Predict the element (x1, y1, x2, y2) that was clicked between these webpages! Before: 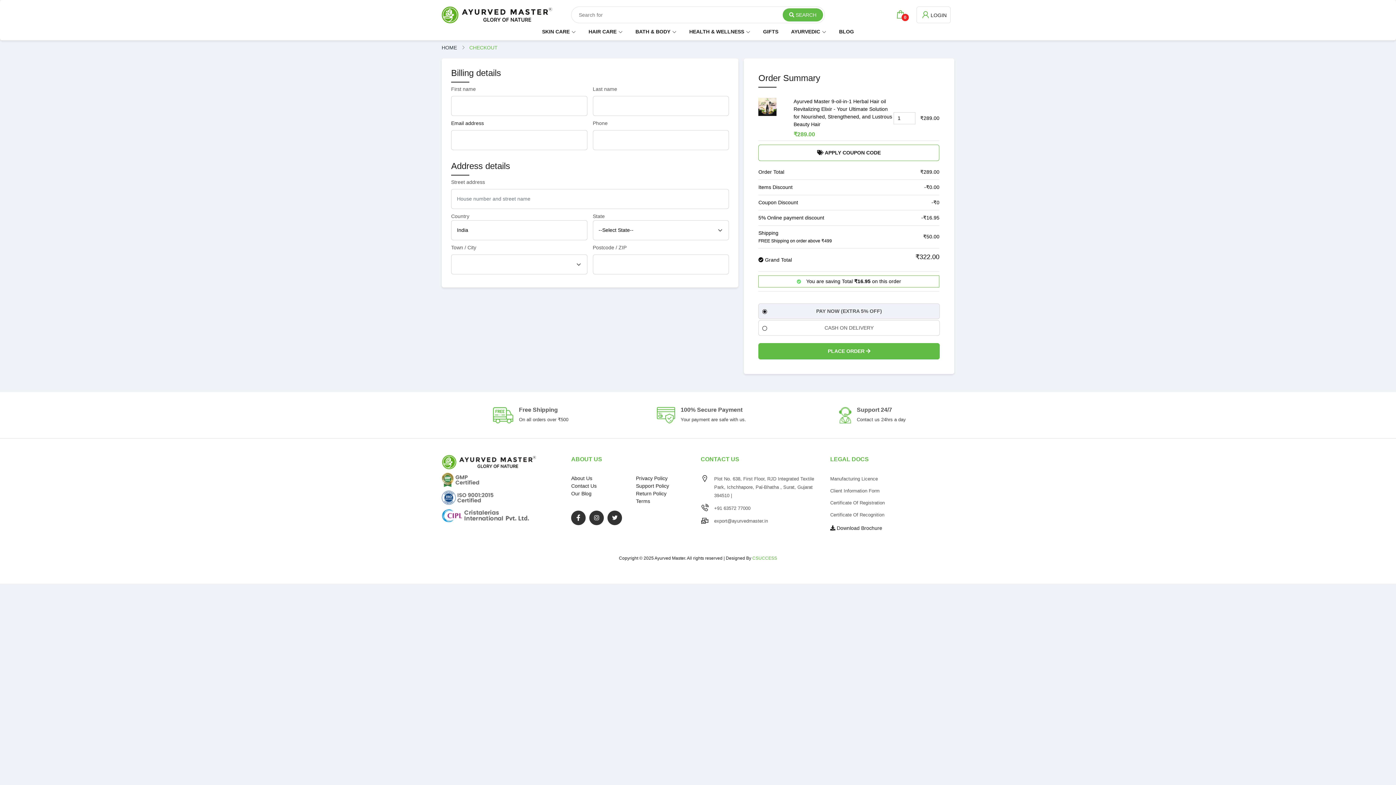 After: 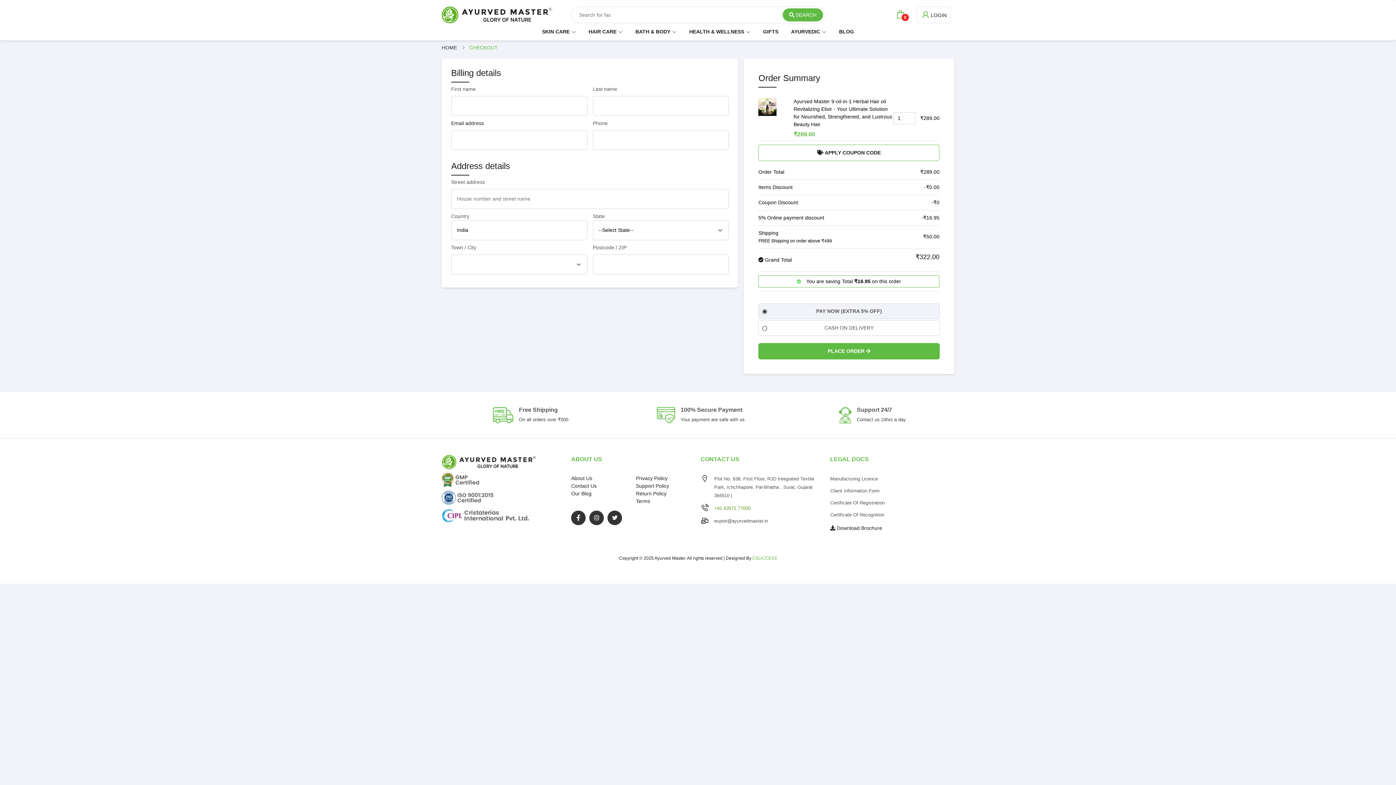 Action: label: +91 63572 77000 bbox: (714, 505, 750, 511)